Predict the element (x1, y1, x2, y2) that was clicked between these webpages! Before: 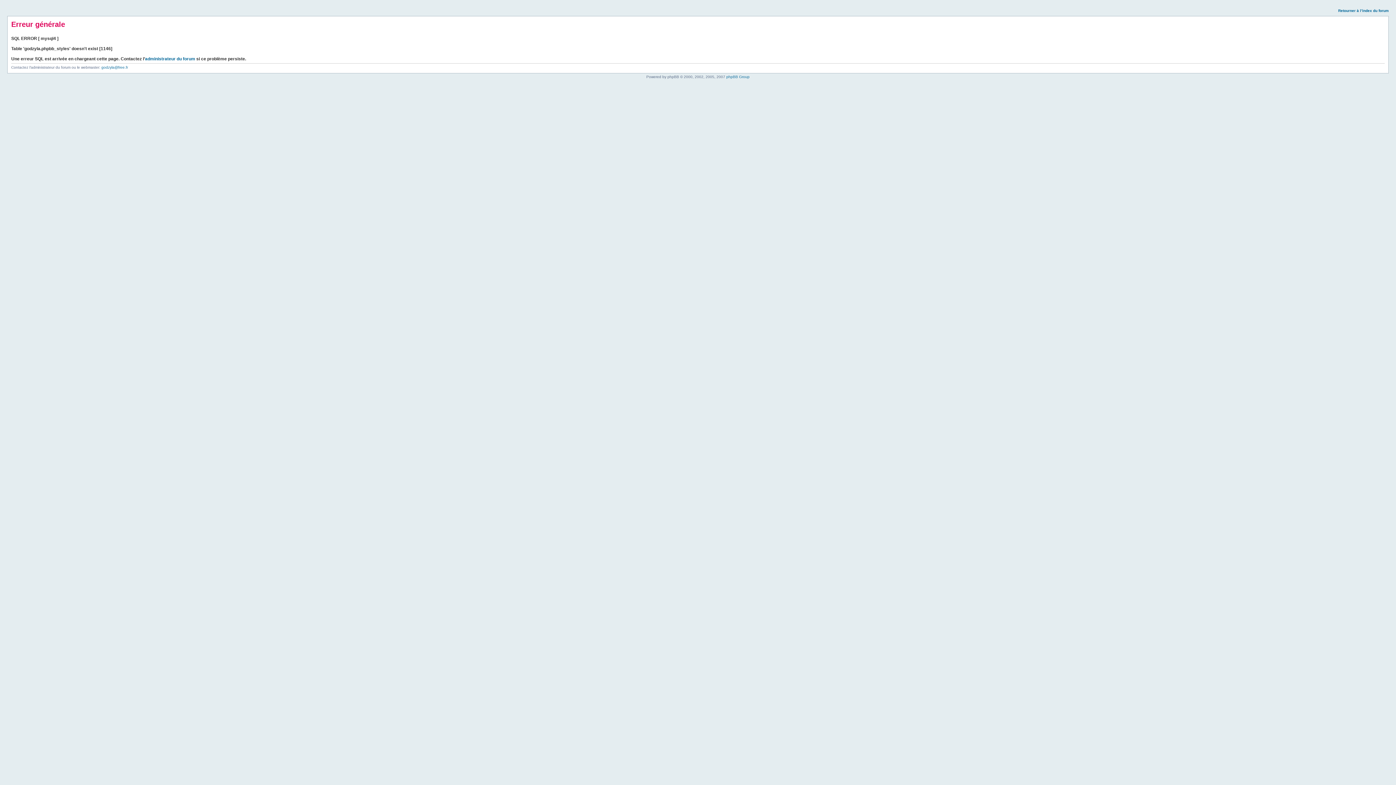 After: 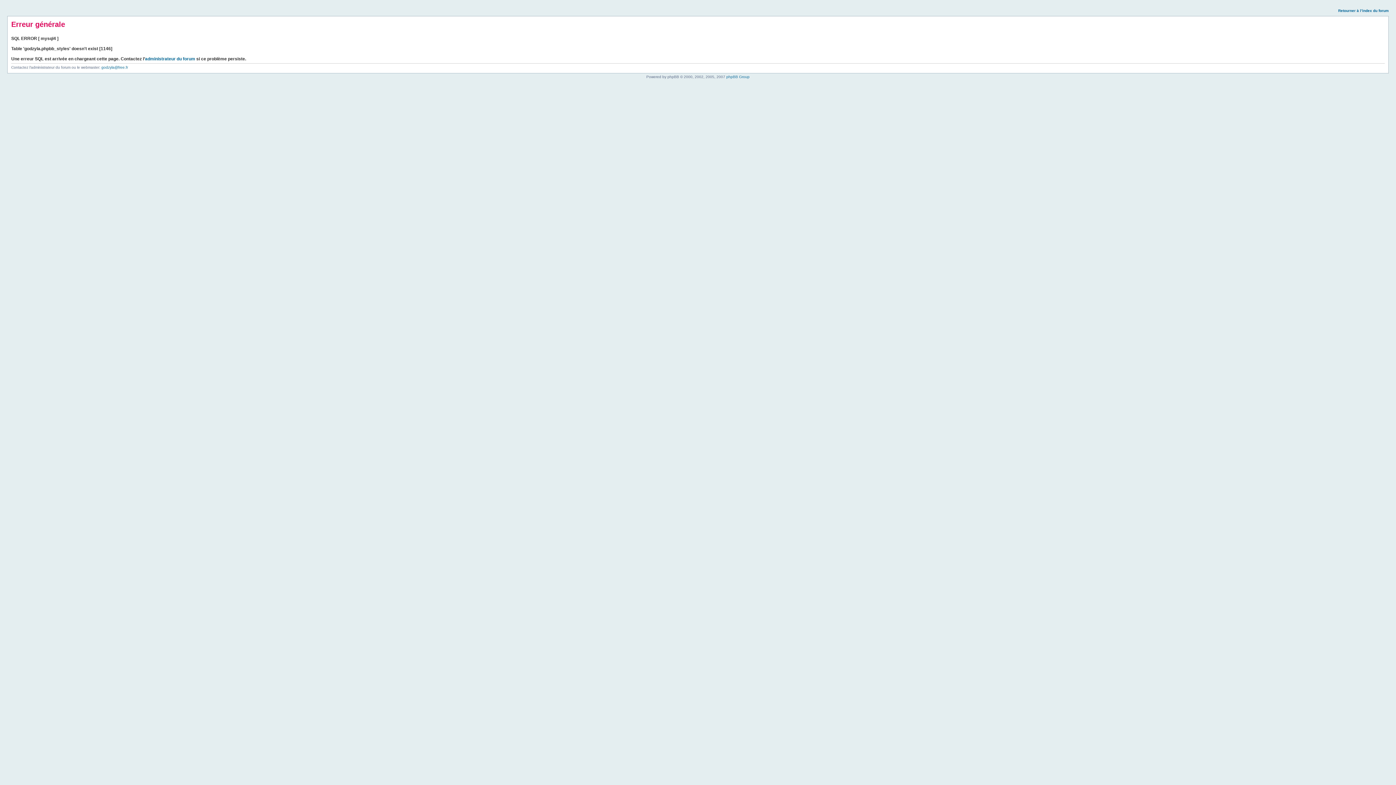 Action: bbox: (1338, 8, 1389, 12) label: Retourner à l’index du forum